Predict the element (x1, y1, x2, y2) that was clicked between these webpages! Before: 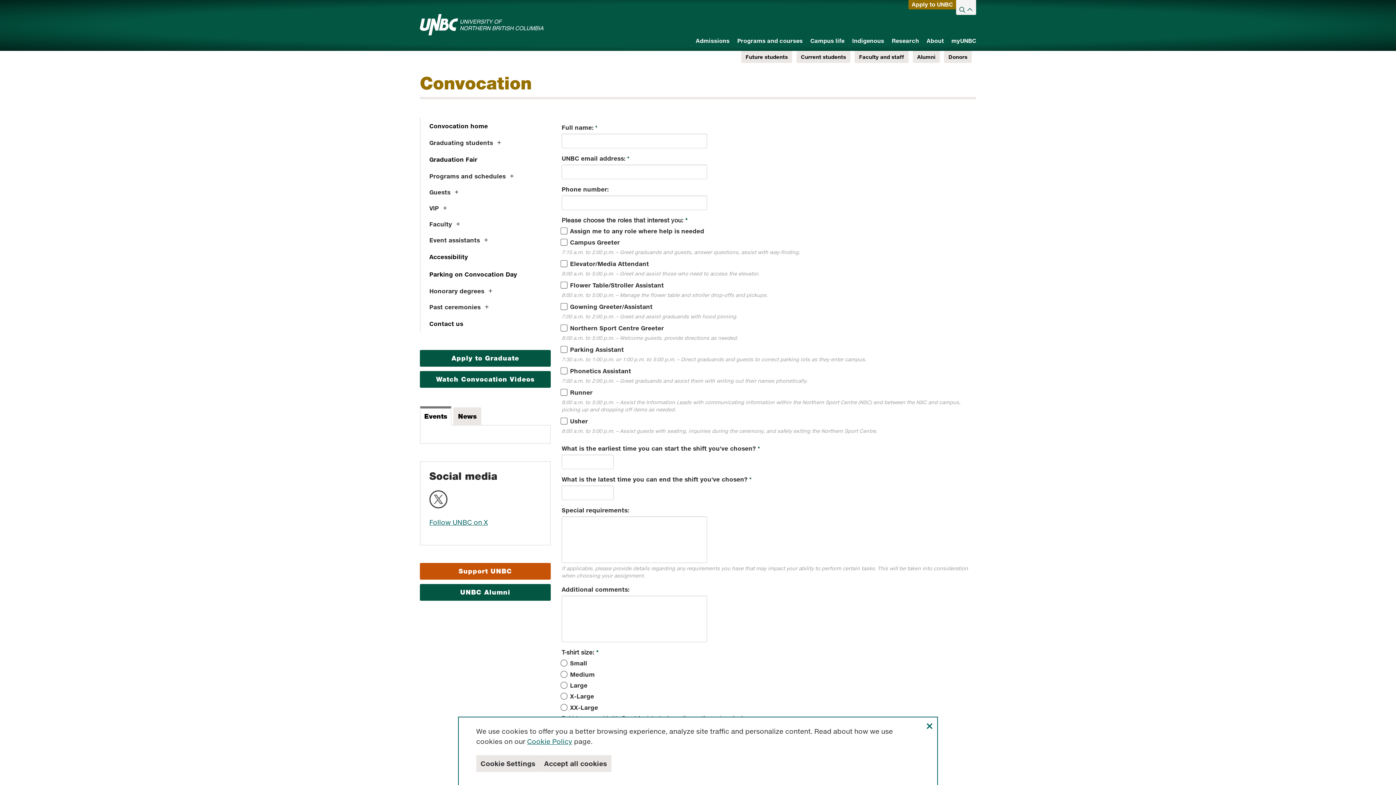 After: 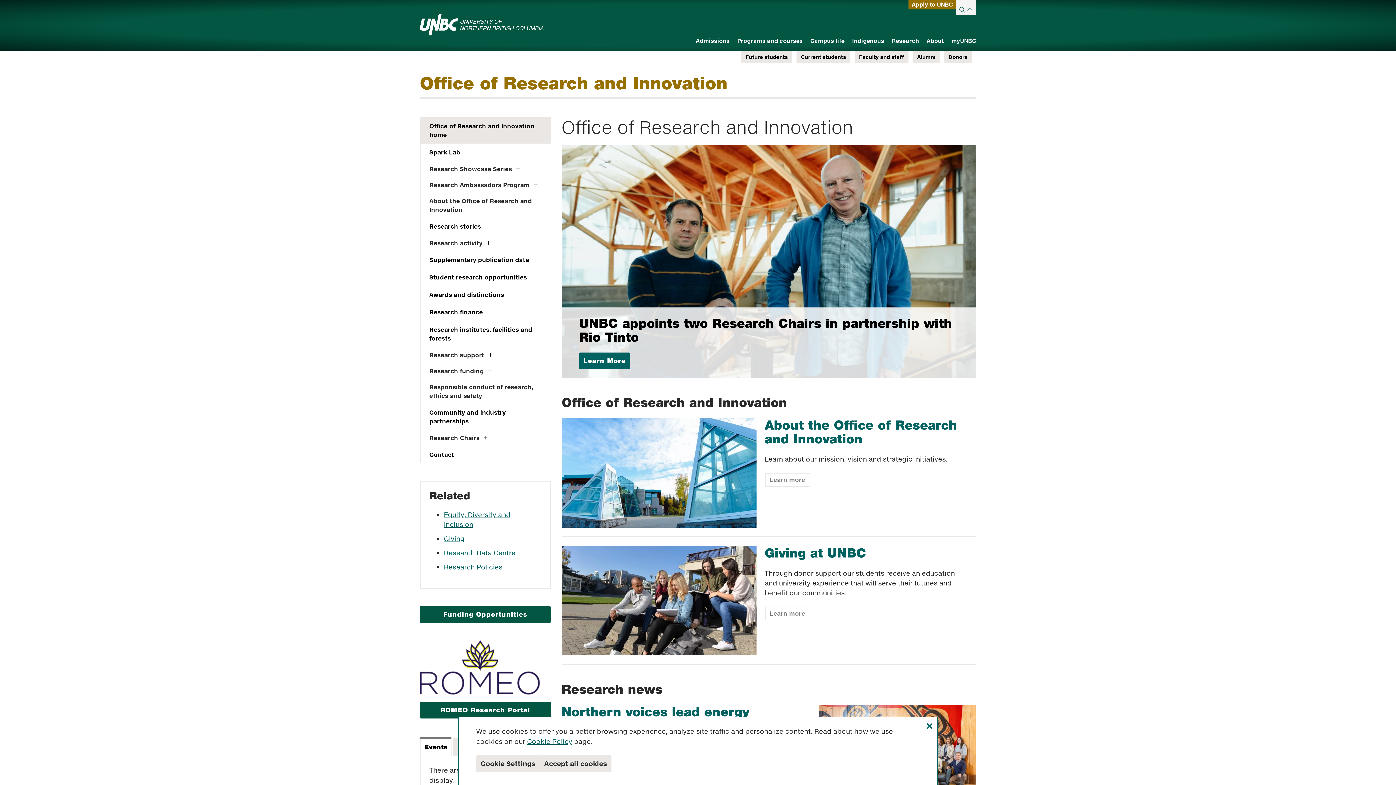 Action: bbox: (892, 36, 919, 45) label: Research